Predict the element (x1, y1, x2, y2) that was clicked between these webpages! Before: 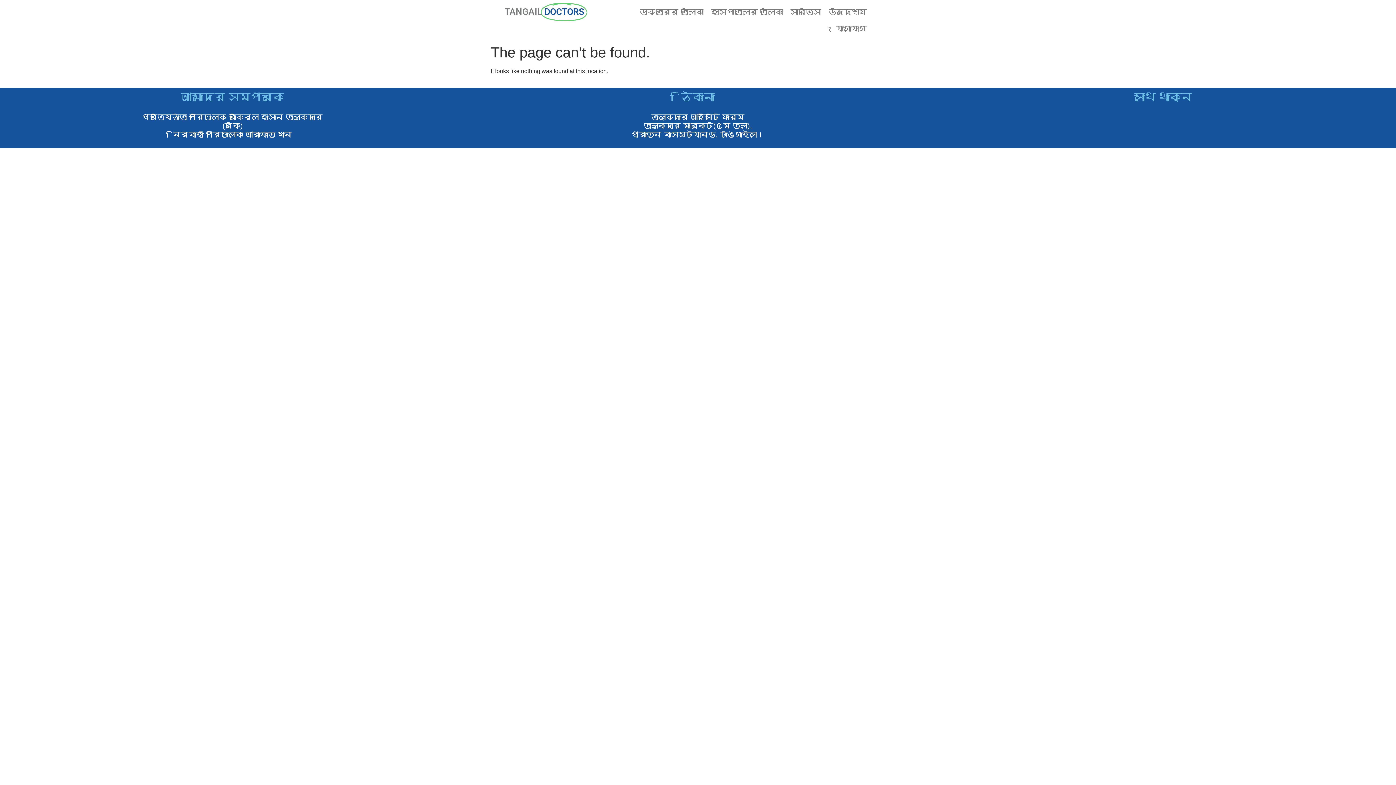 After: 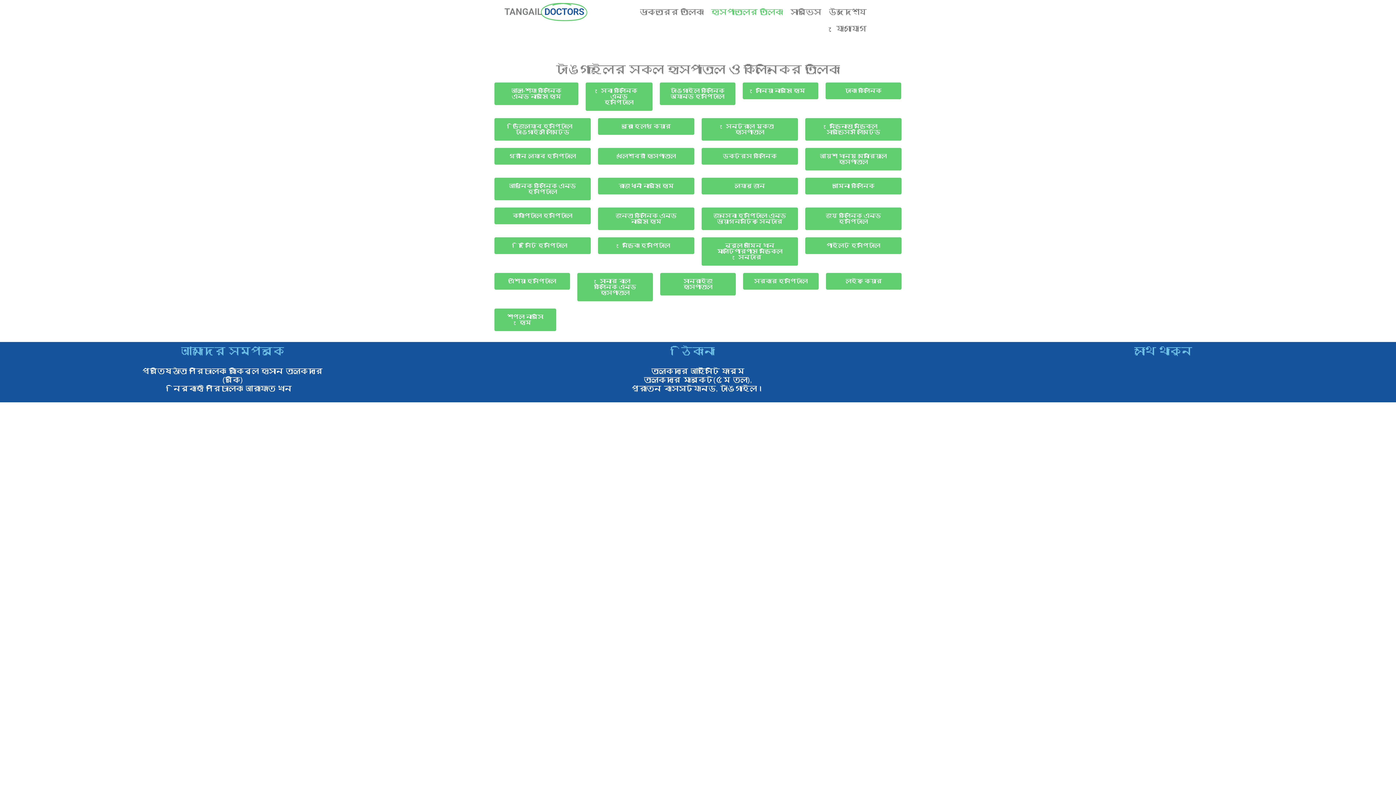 Action: bbox: (707, 3, 786, 20) label: হাসপাতালের তালিকা